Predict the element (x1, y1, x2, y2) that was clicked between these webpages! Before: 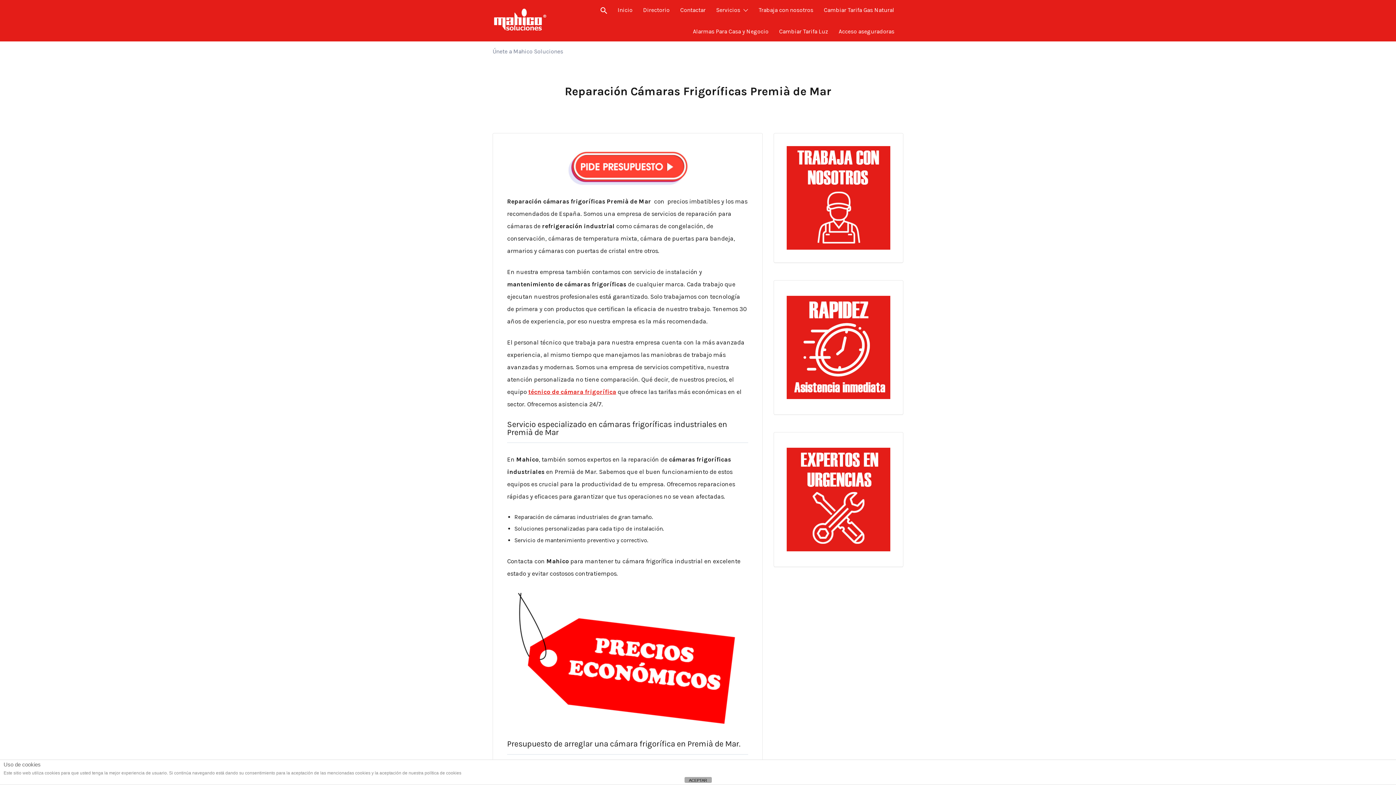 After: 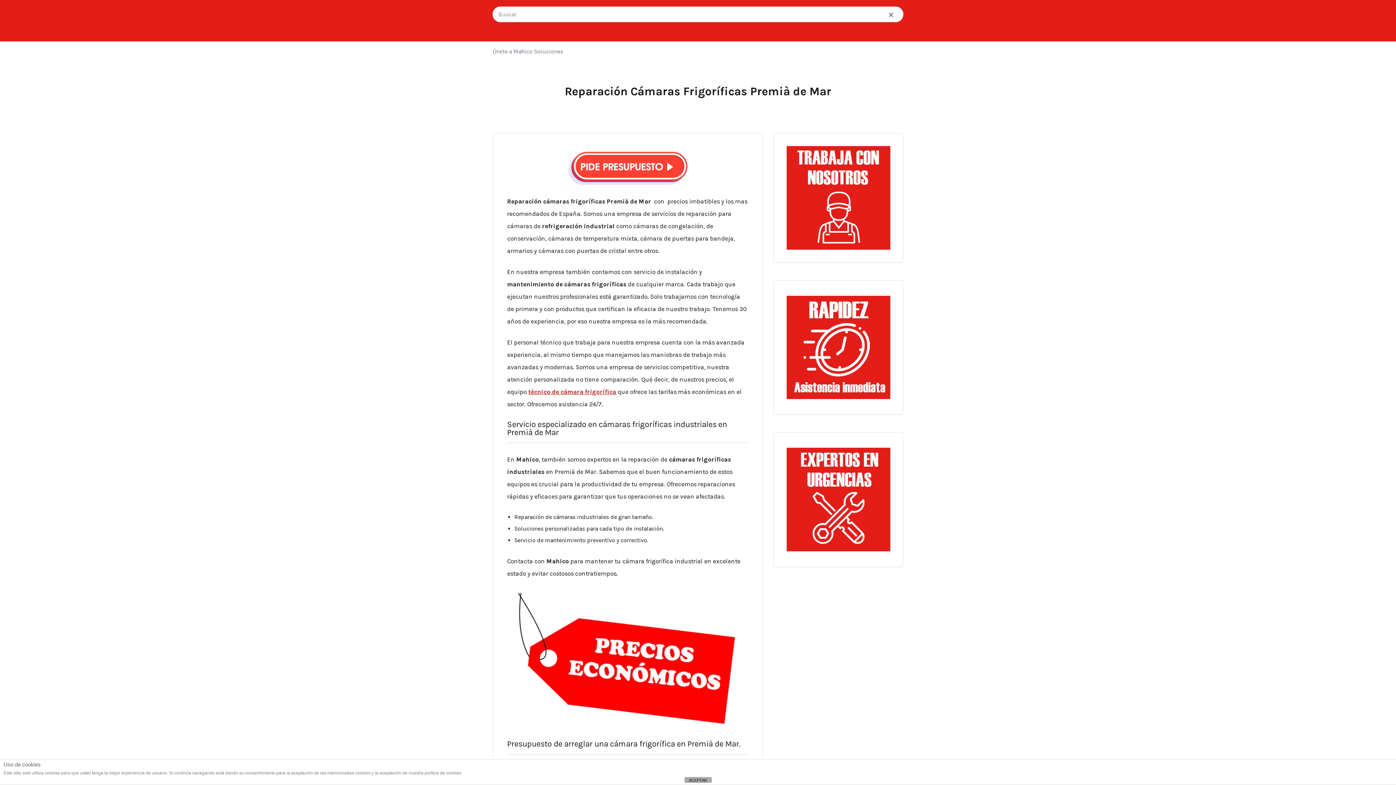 Action: bbox: (600, 0, 607, 21)